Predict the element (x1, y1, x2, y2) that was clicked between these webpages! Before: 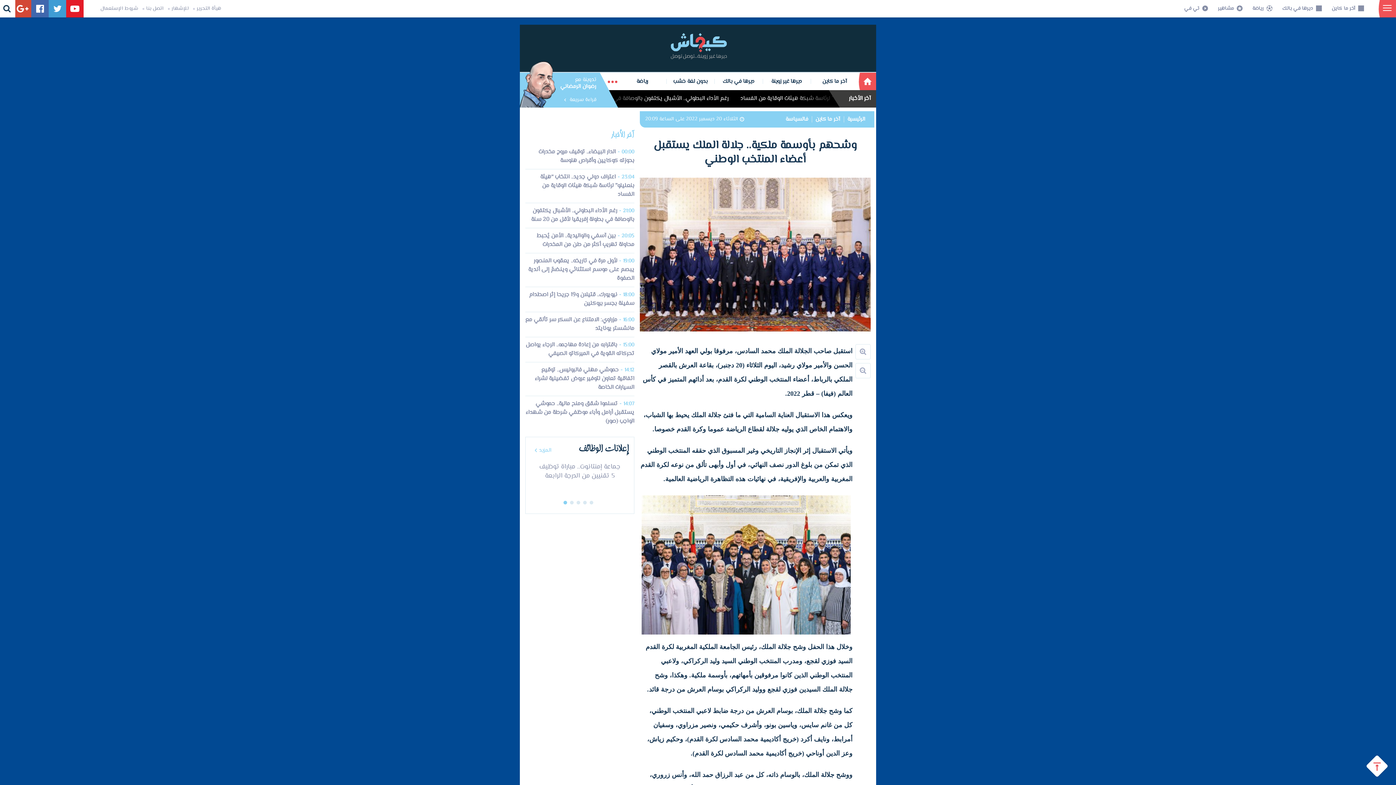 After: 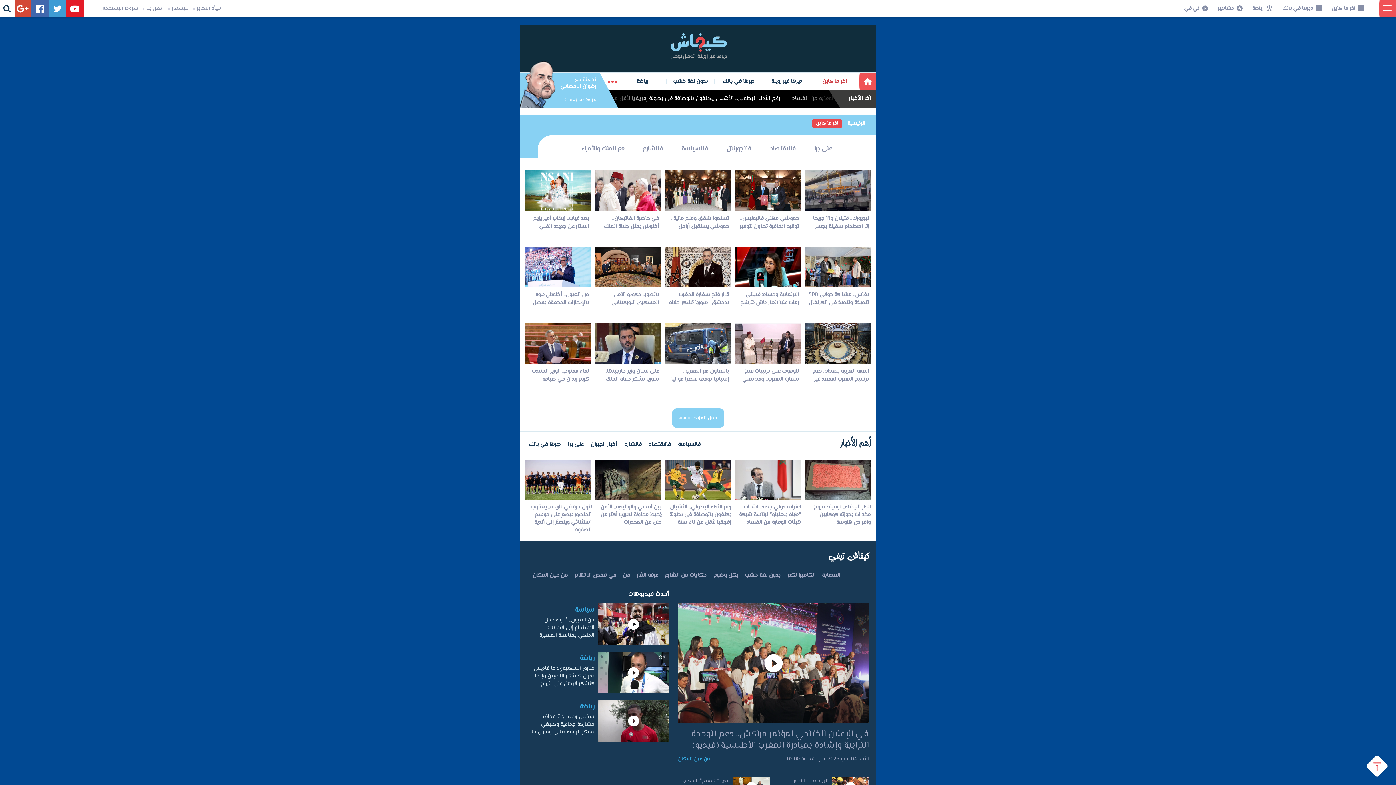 Action: label: آخر ما كاين bbox: (812, 116, 844, 122)